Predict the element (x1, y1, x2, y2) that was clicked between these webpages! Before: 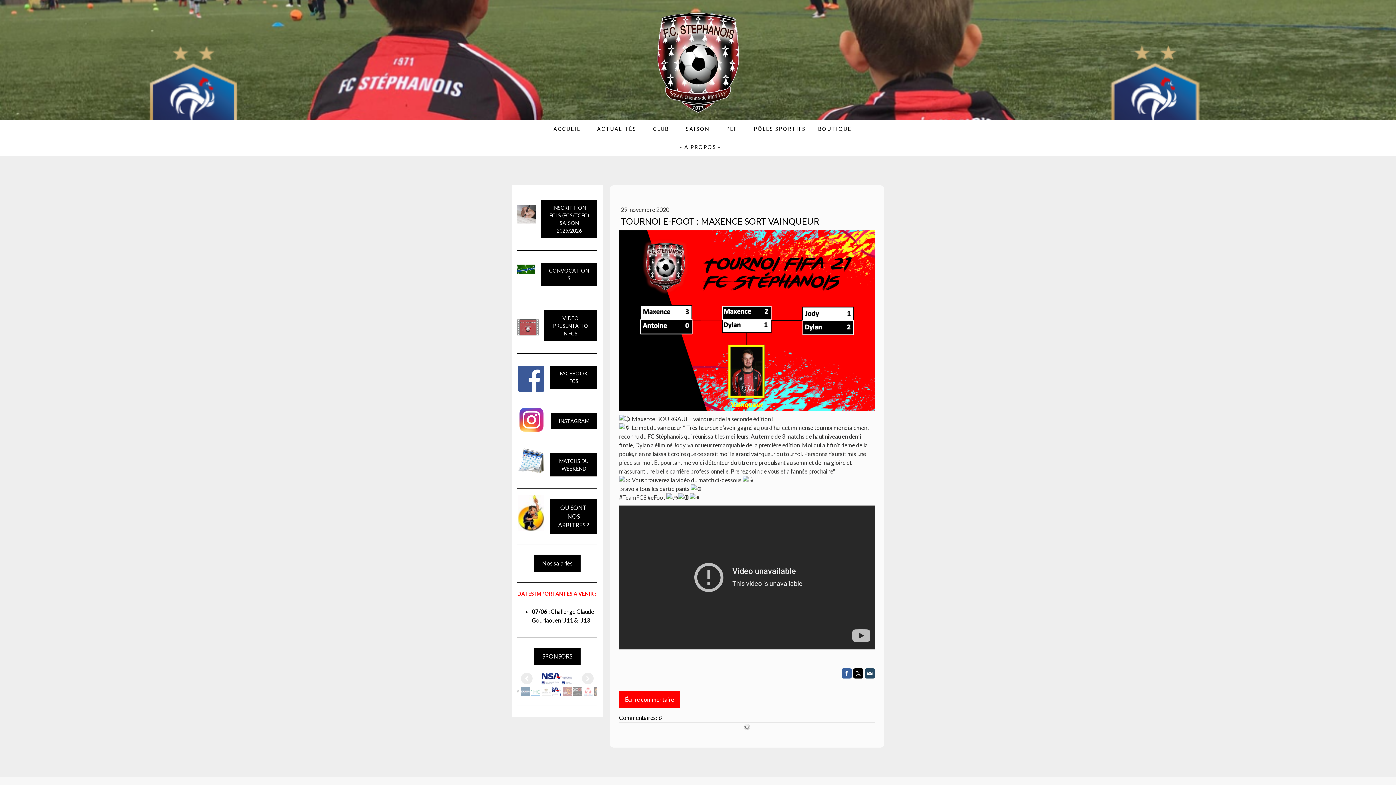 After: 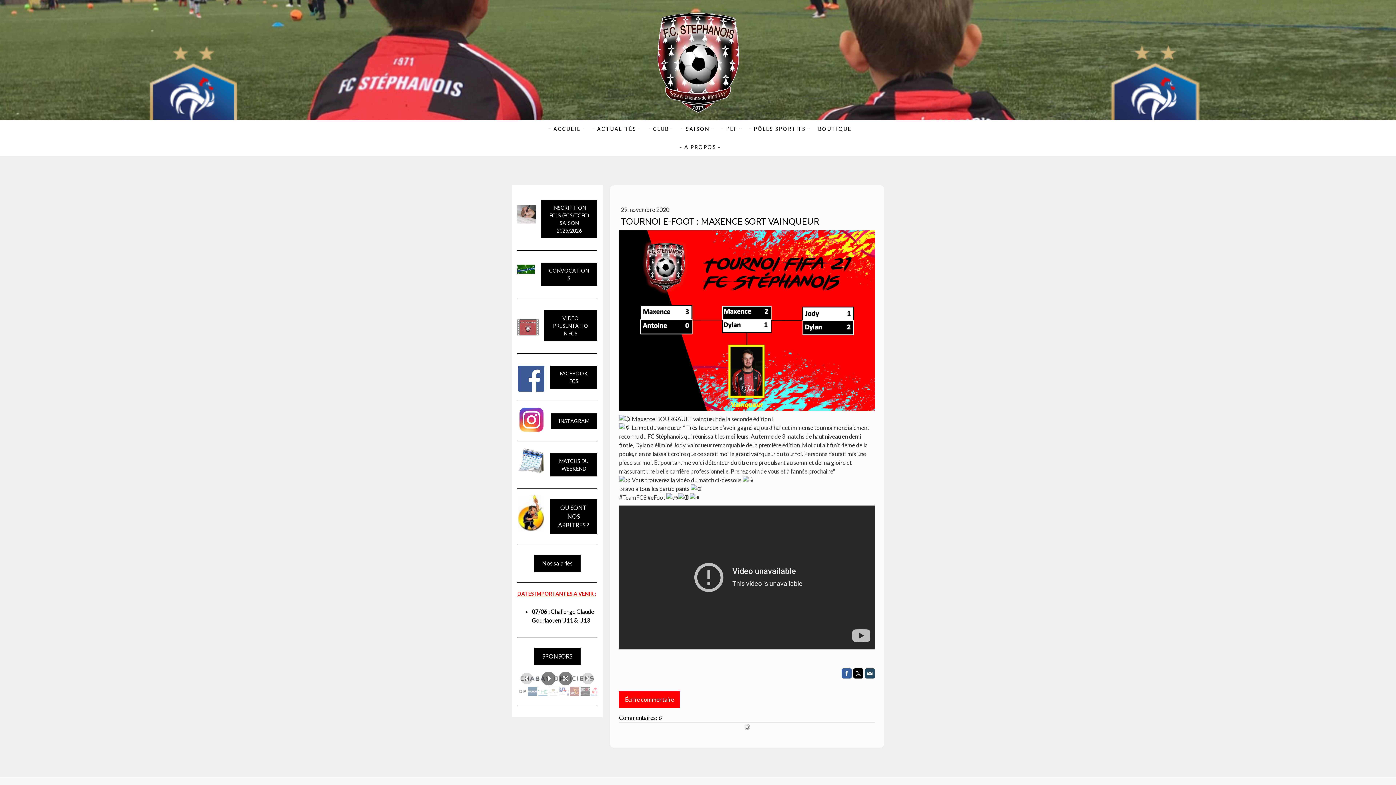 Action: bbox: (517, 687, 526, 696)